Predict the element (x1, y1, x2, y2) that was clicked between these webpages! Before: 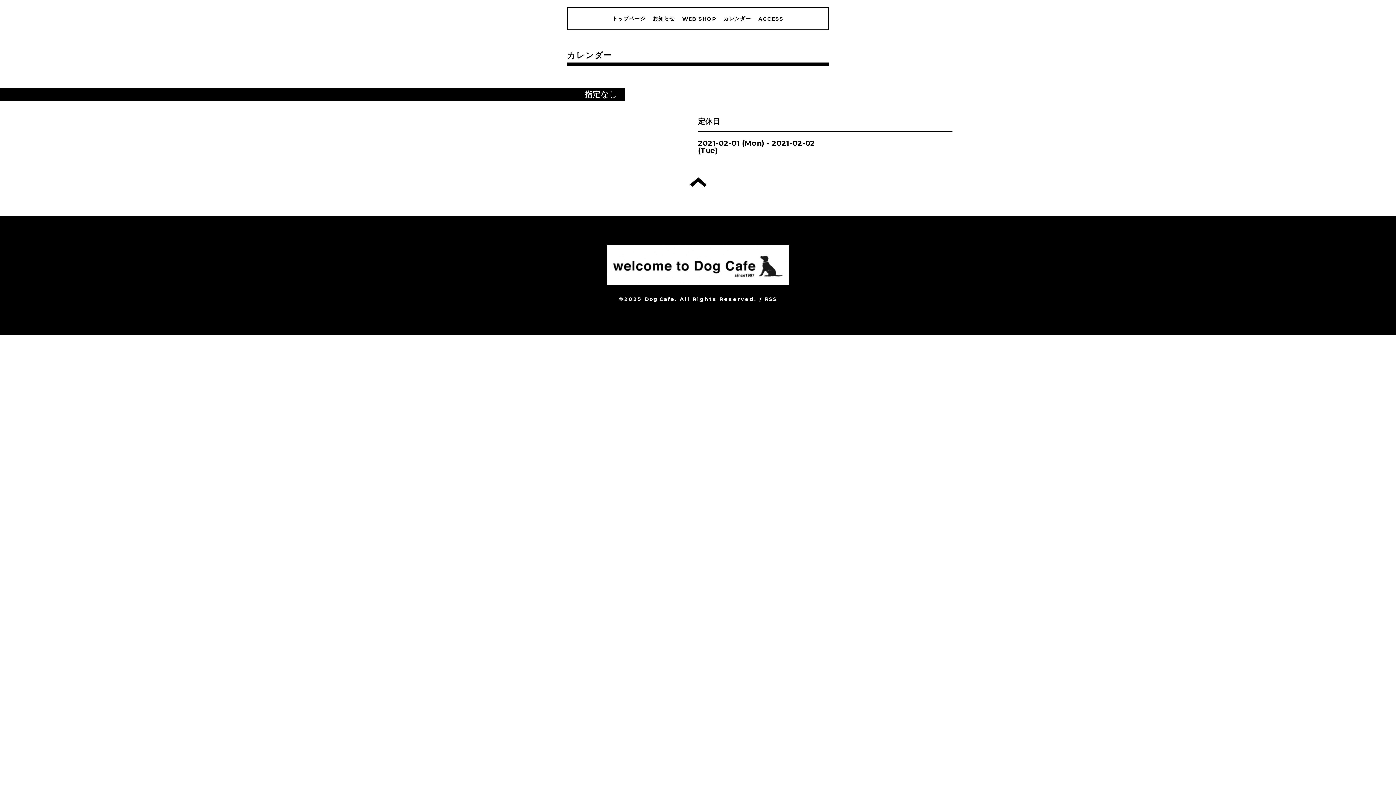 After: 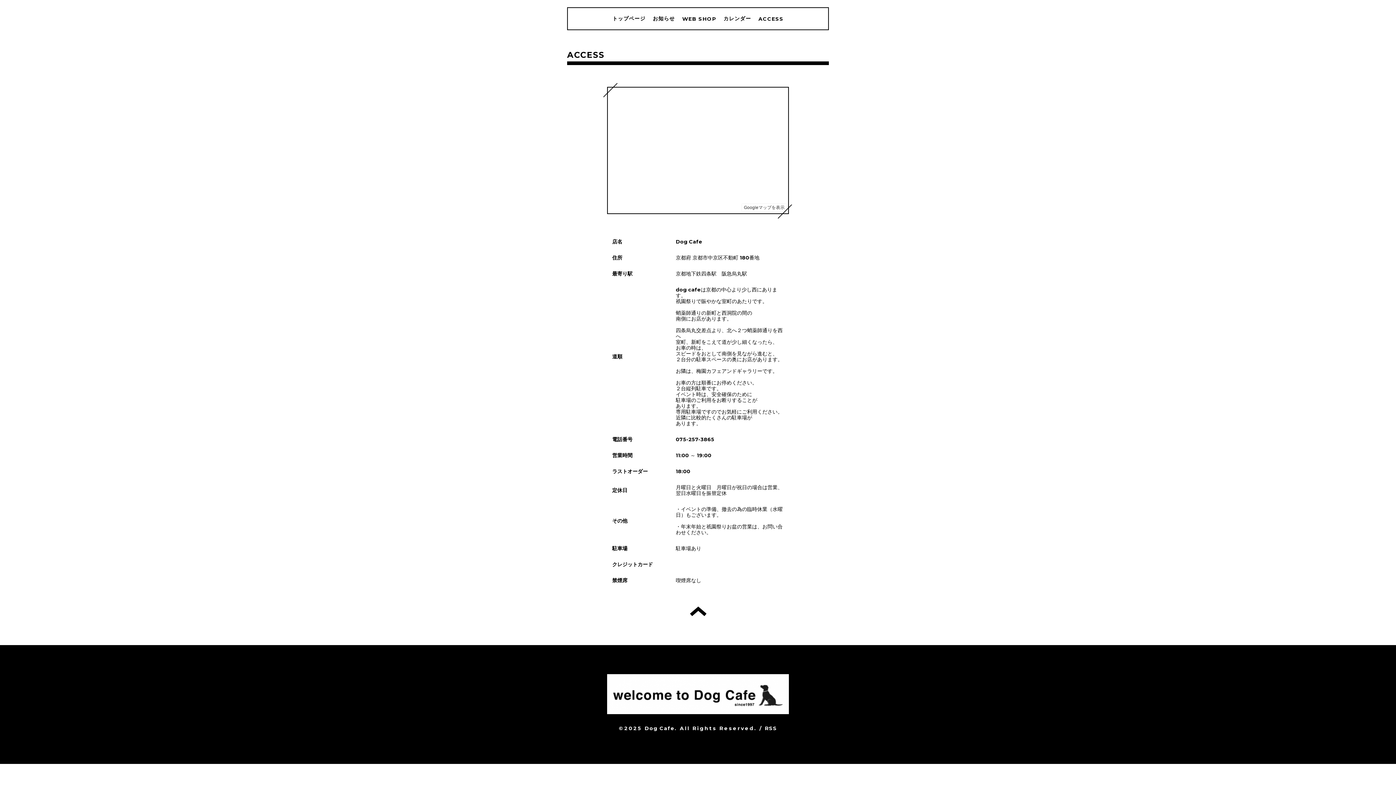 Action: bbox: (758, 15, 783, 22) label: ACCESS